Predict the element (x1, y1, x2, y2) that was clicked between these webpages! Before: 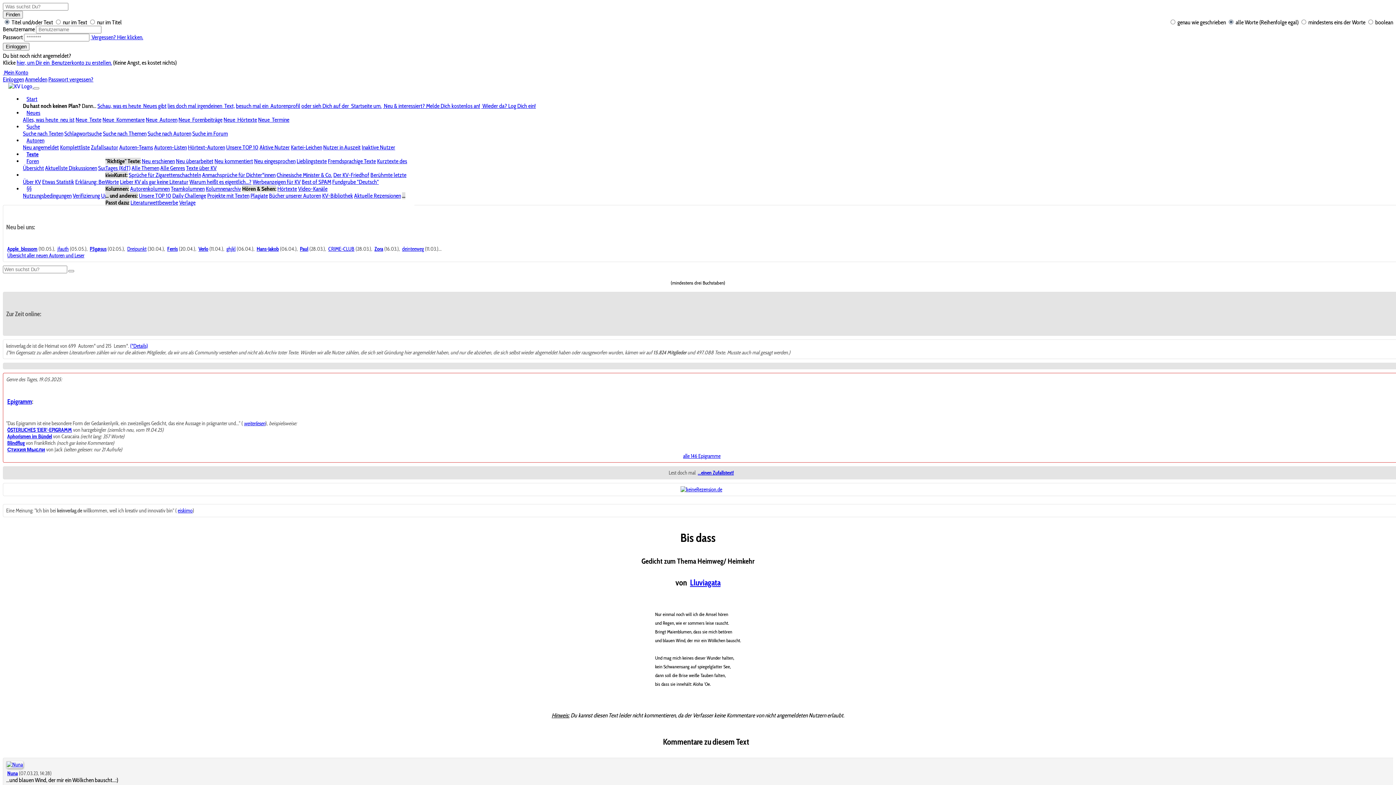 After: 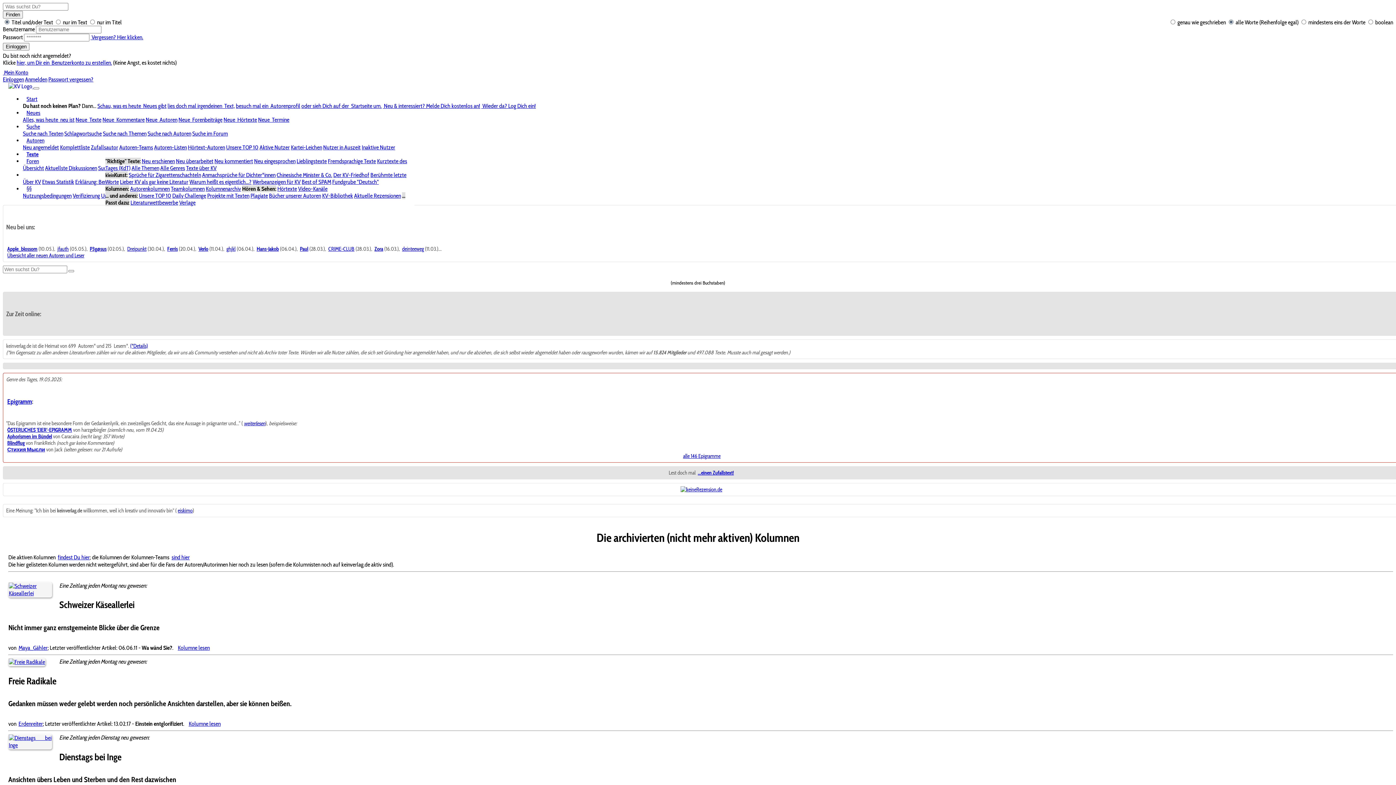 Action: bbox: (205, 185, 241, 192) label: Kolumnenarchiv